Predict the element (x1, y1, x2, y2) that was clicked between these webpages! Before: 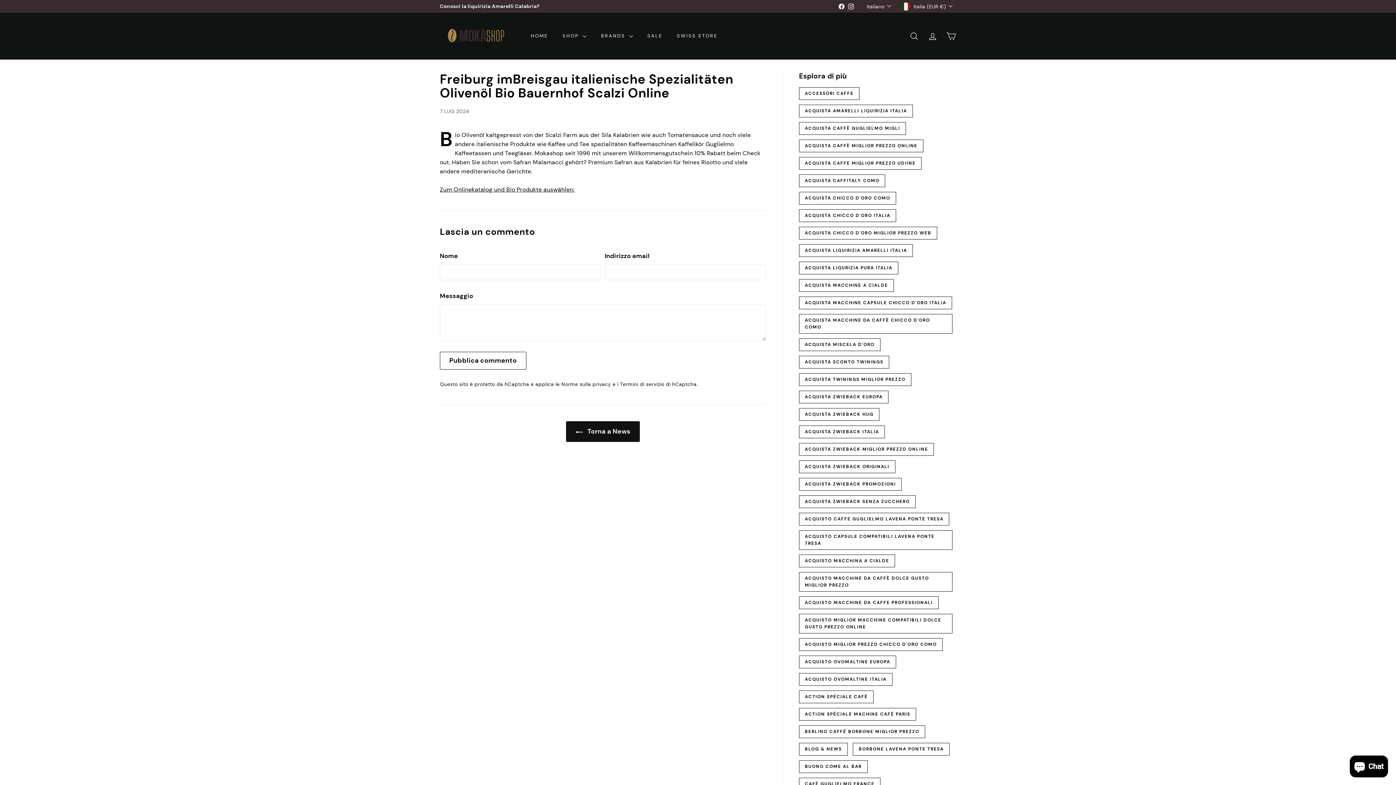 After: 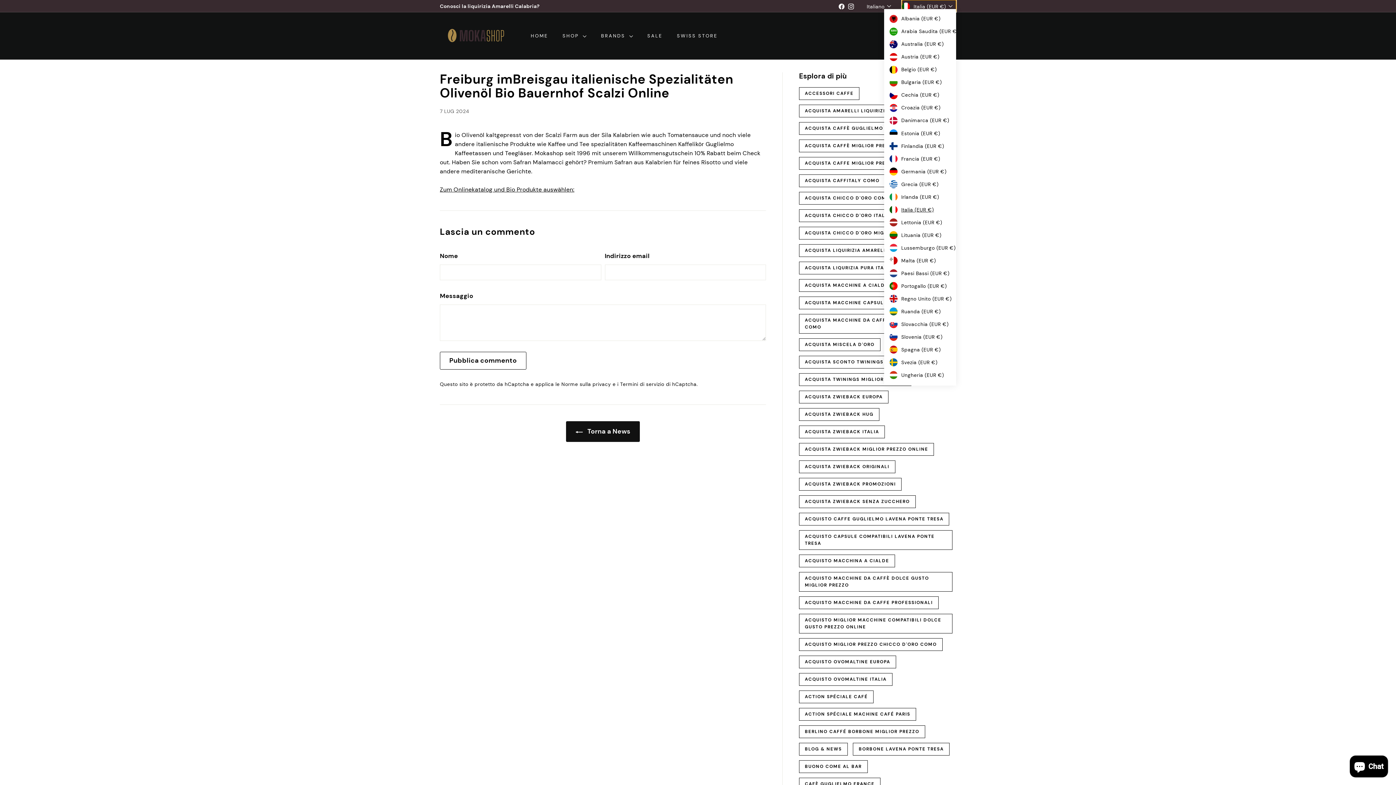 Action: label: Italia (EUR €) bbox: (902, 0, 956, 12)